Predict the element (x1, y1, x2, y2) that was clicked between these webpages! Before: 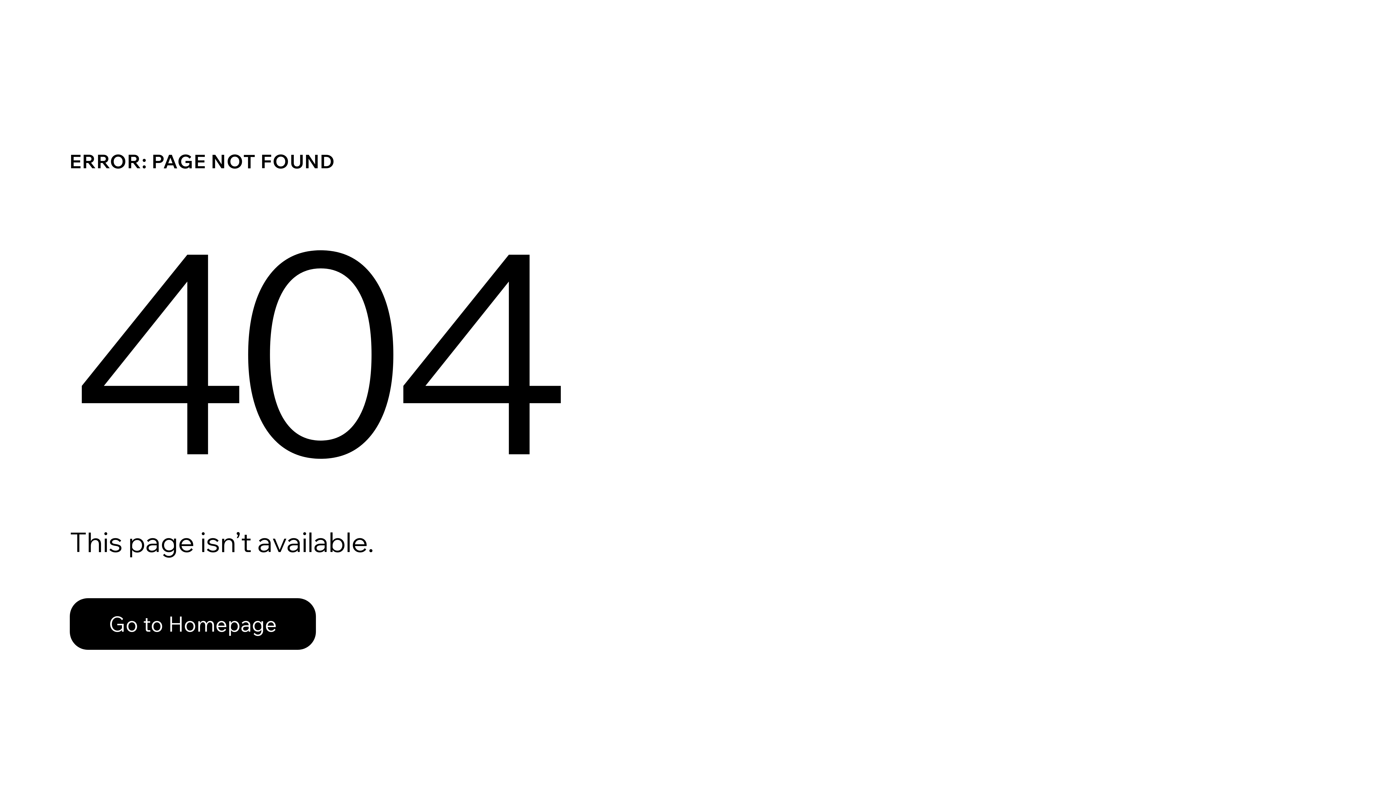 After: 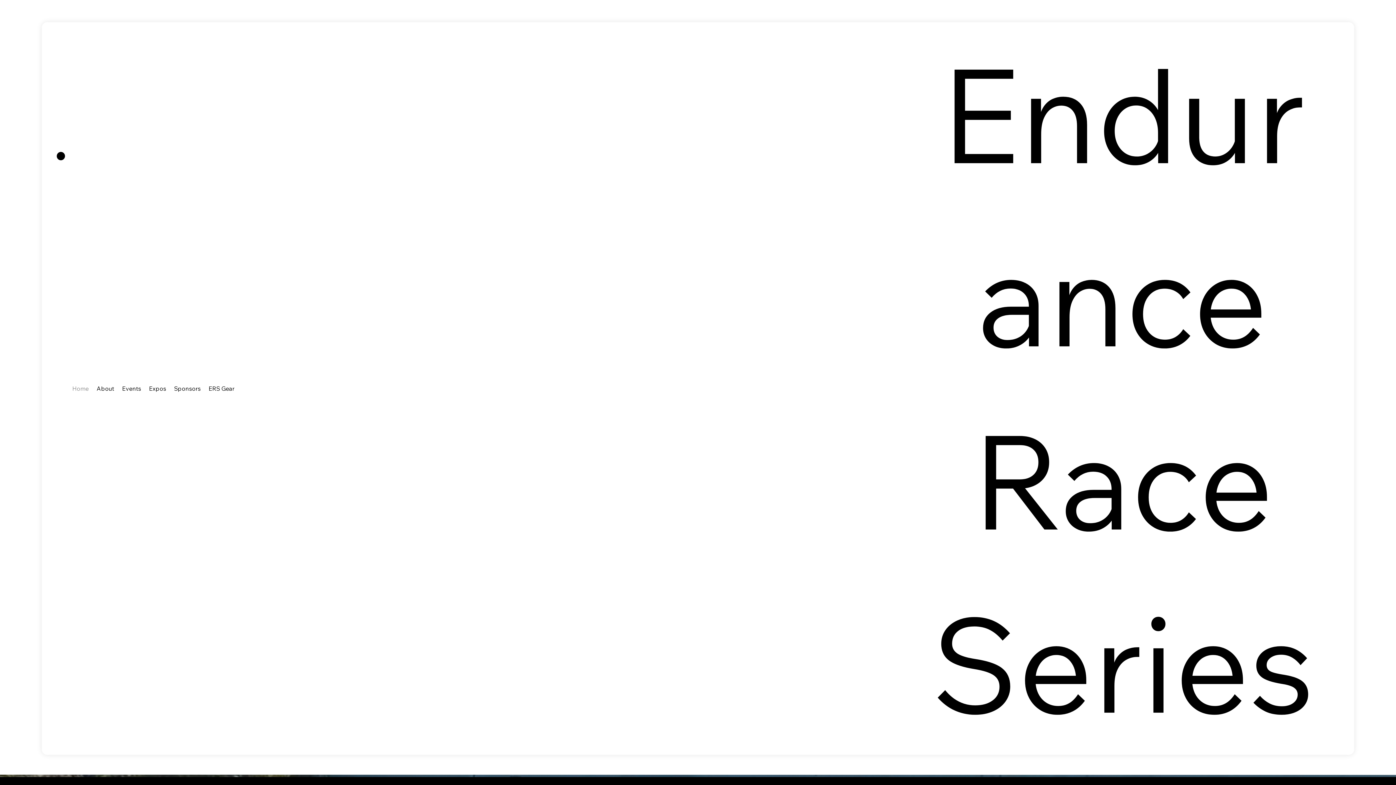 Action: bbox: (69, 582, 768, 659) label: Go to Homepage